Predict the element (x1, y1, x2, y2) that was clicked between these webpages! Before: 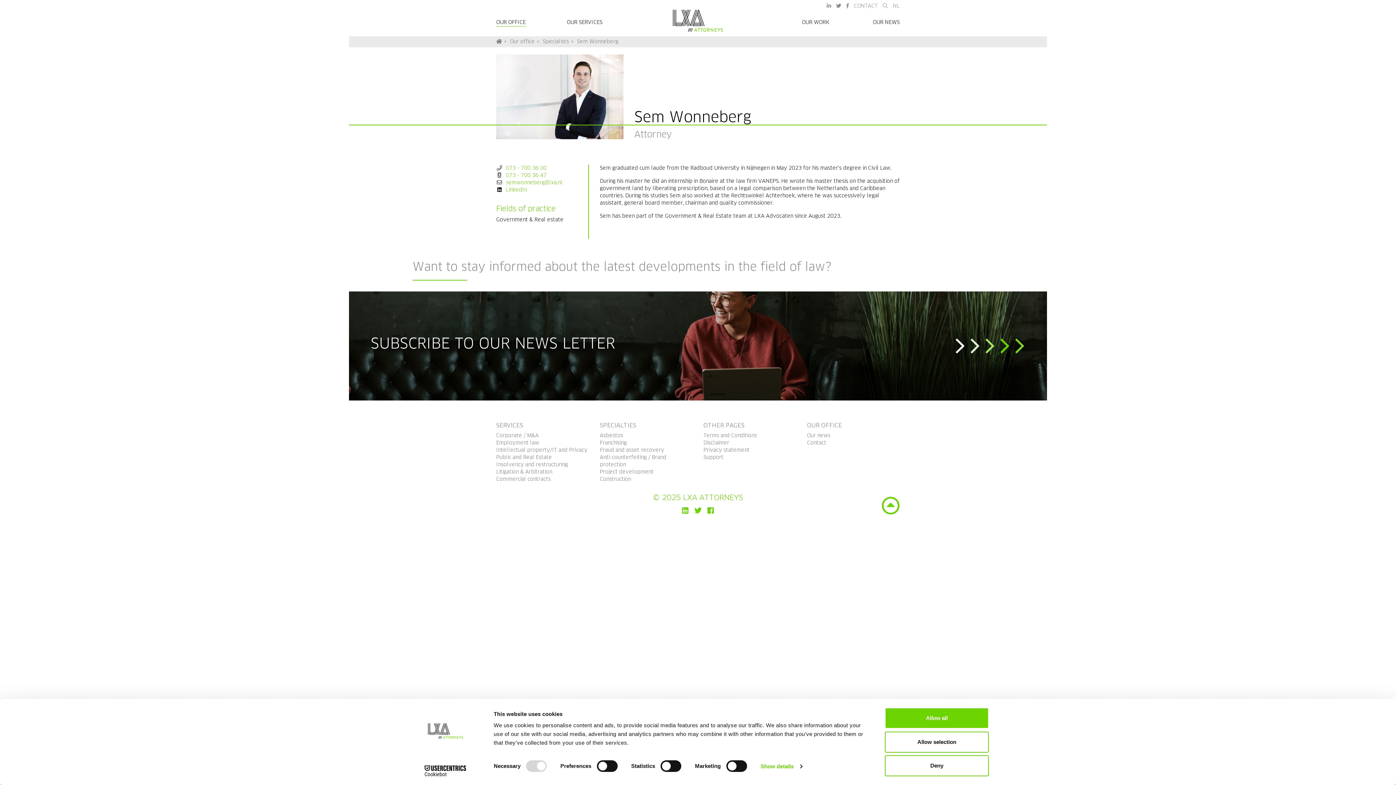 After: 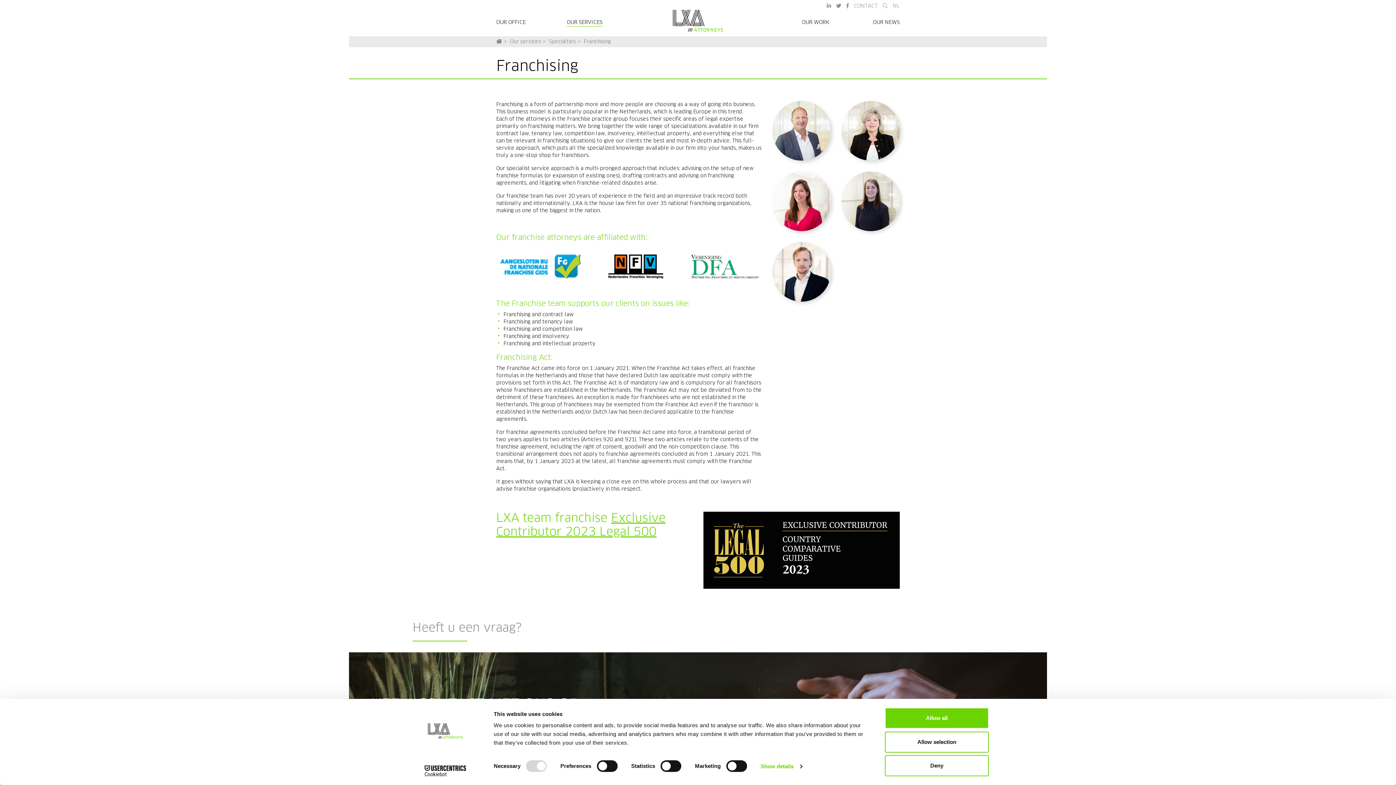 Action: label: Franchising bbox: (600, 440, 626, 445)